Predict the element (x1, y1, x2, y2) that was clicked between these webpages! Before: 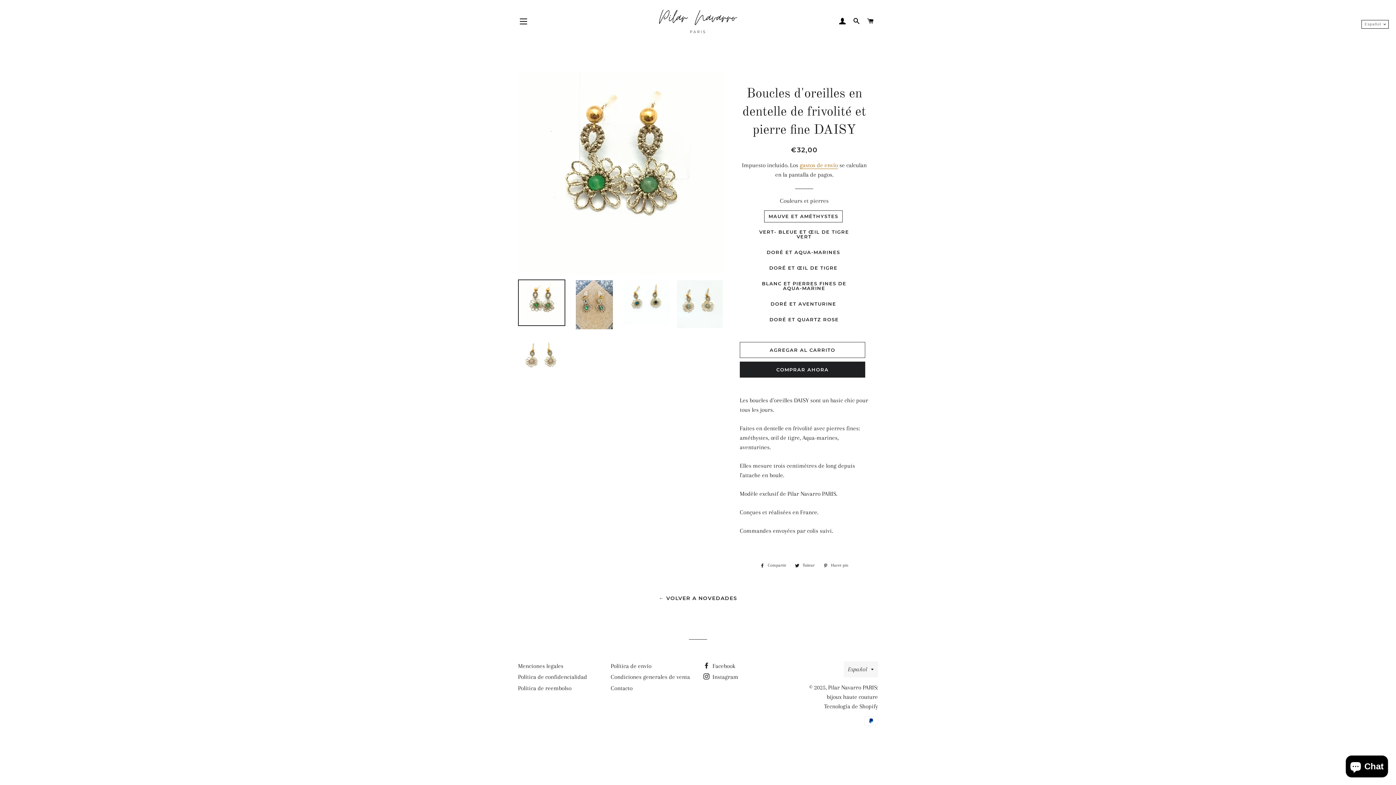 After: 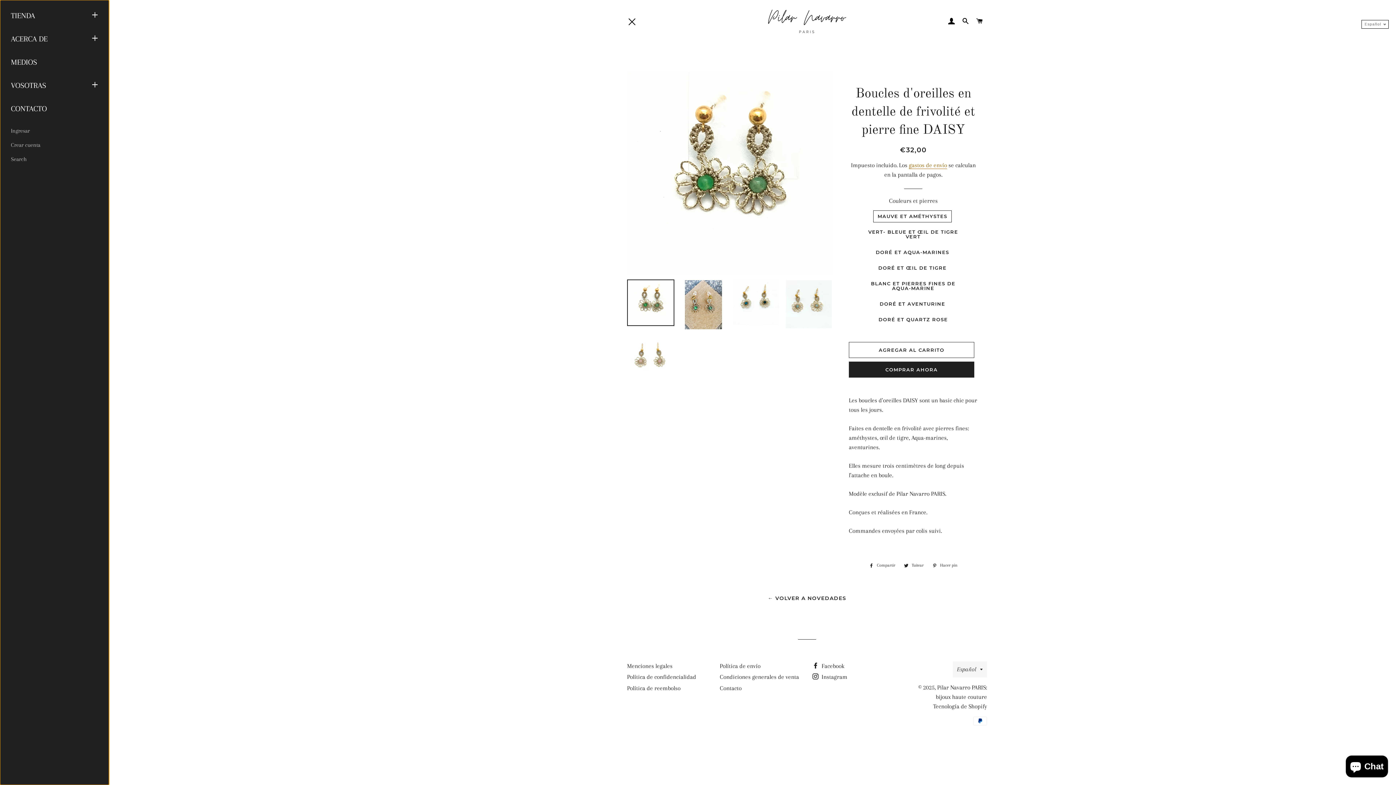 Action: label: NAVEGACIÓN bbox: (514, 12, 532, 30)